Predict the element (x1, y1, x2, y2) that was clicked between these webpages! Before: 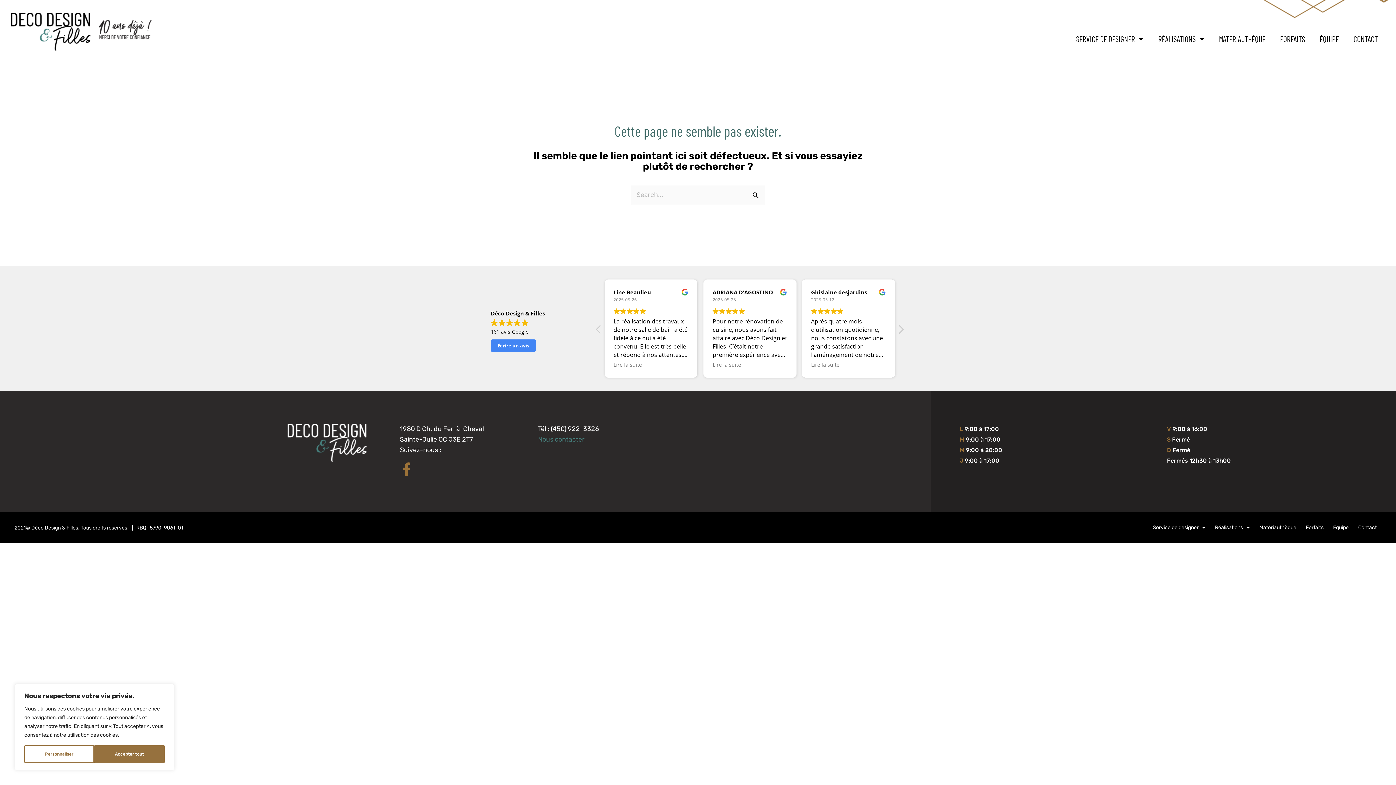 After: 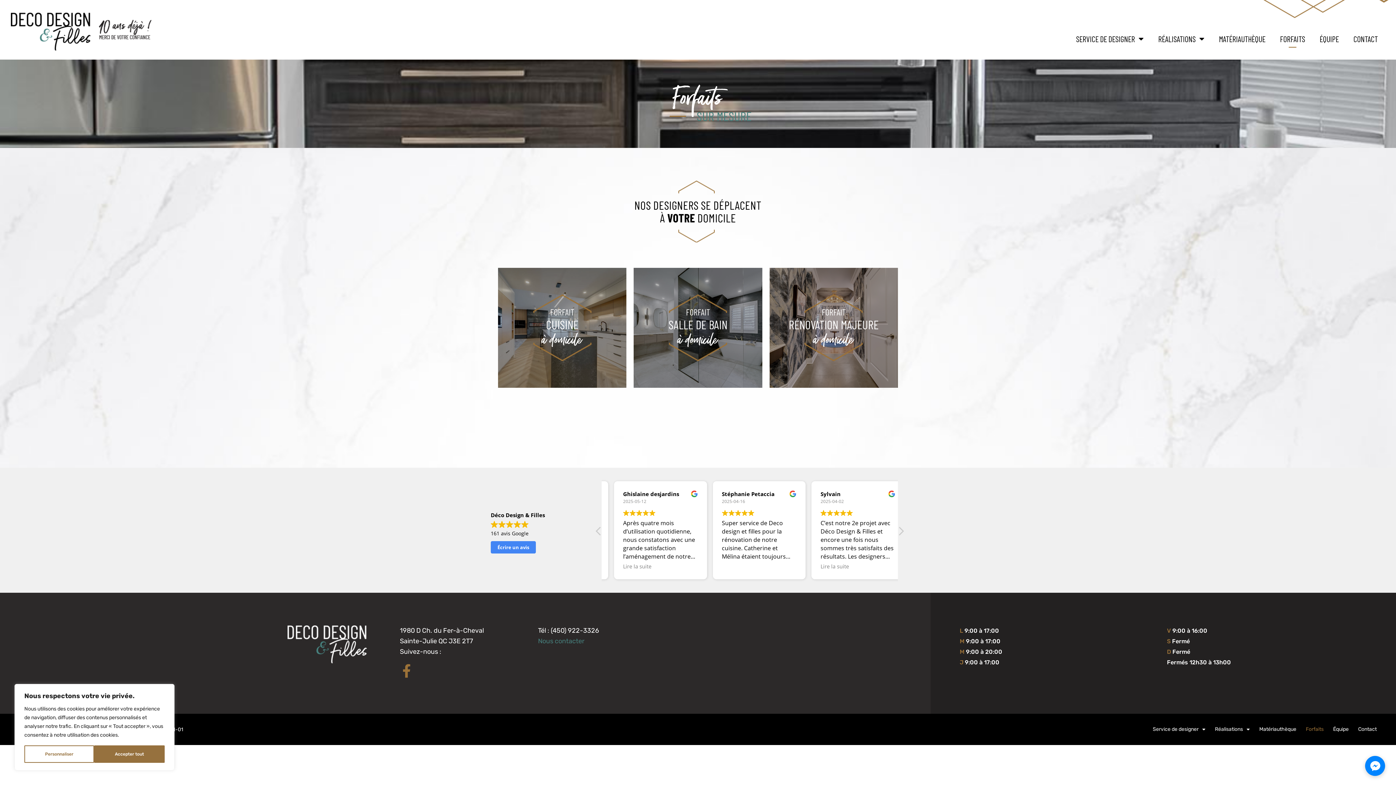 Action: label: Forfaits bbox: (1301, 519, 1328, 536)